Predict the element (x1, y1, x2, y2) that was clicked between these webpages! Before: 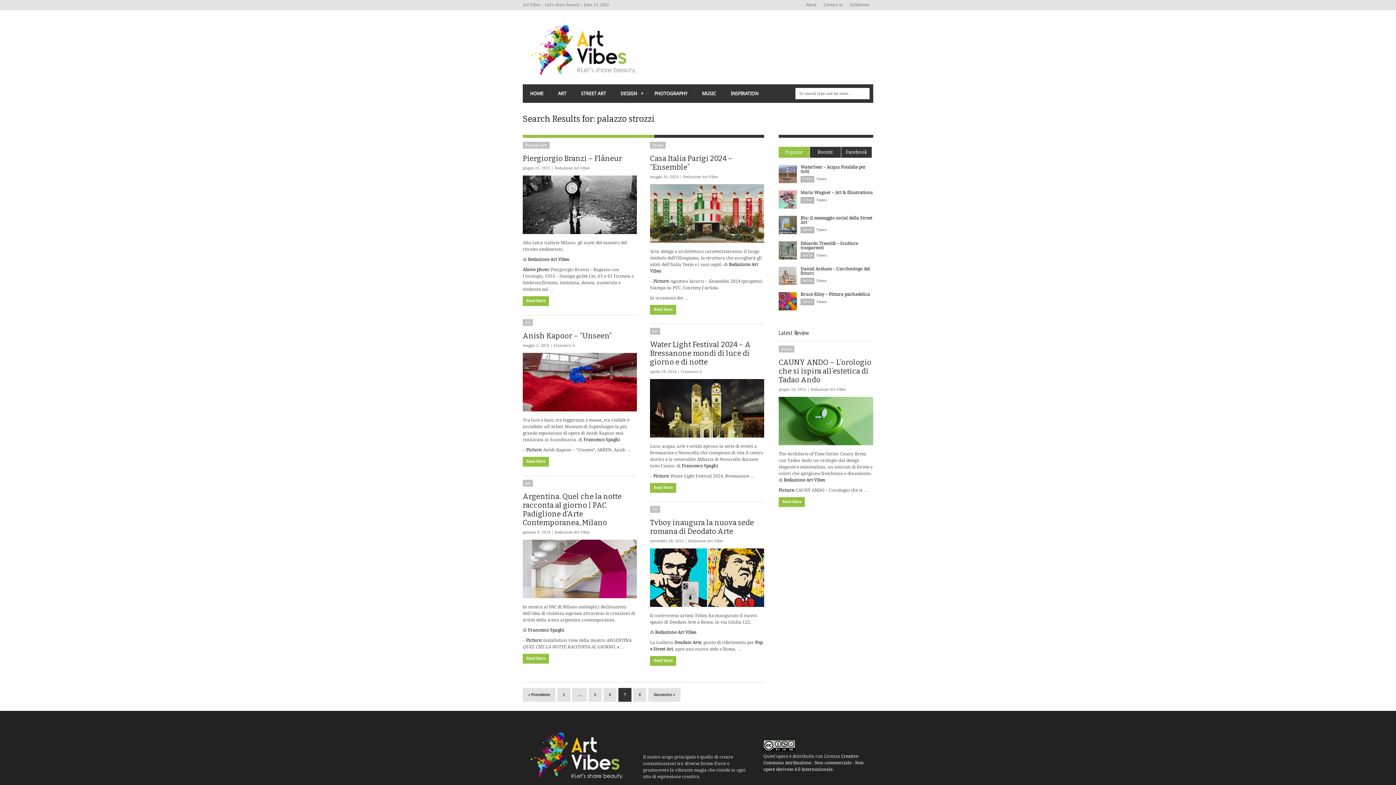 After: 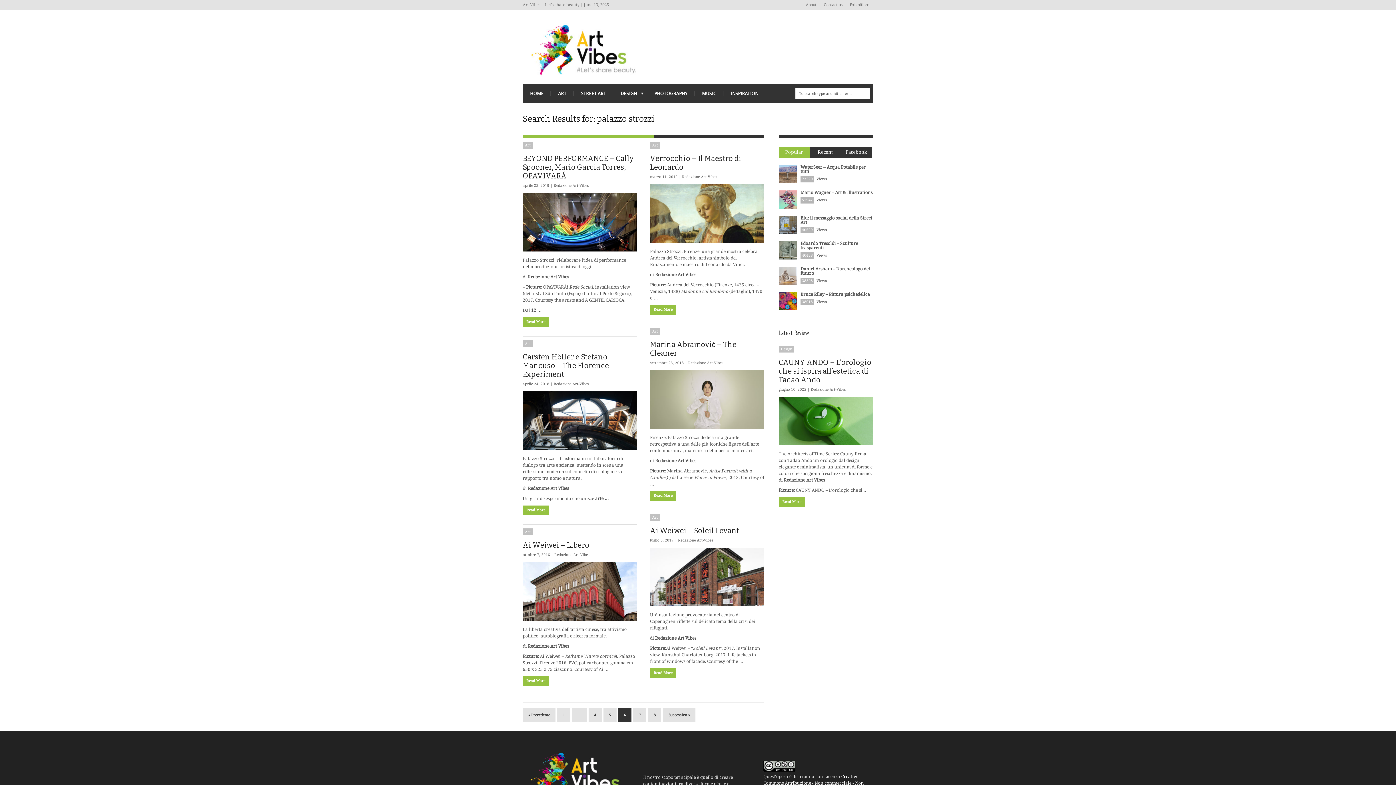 Action: label: « Precedente bbox: (522, 688, 555, 702)